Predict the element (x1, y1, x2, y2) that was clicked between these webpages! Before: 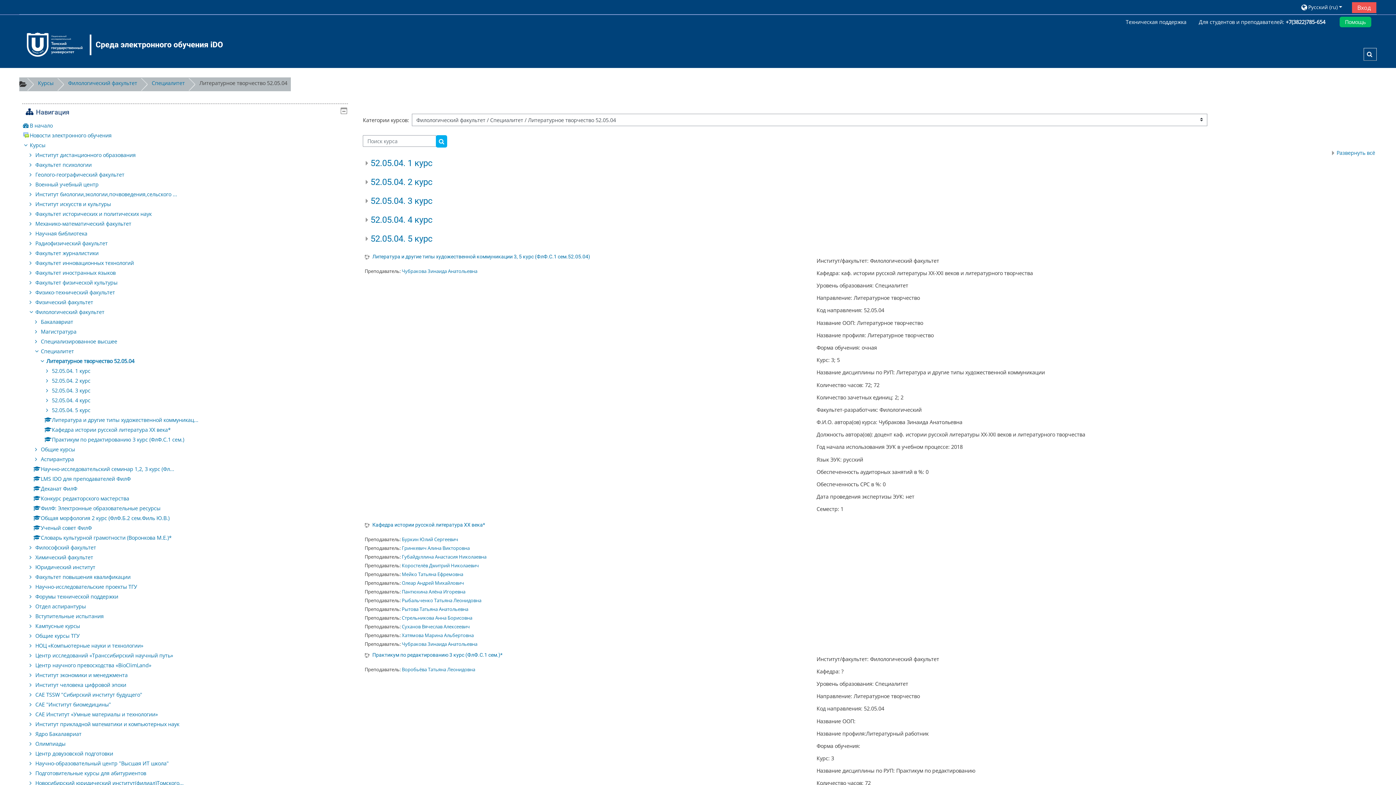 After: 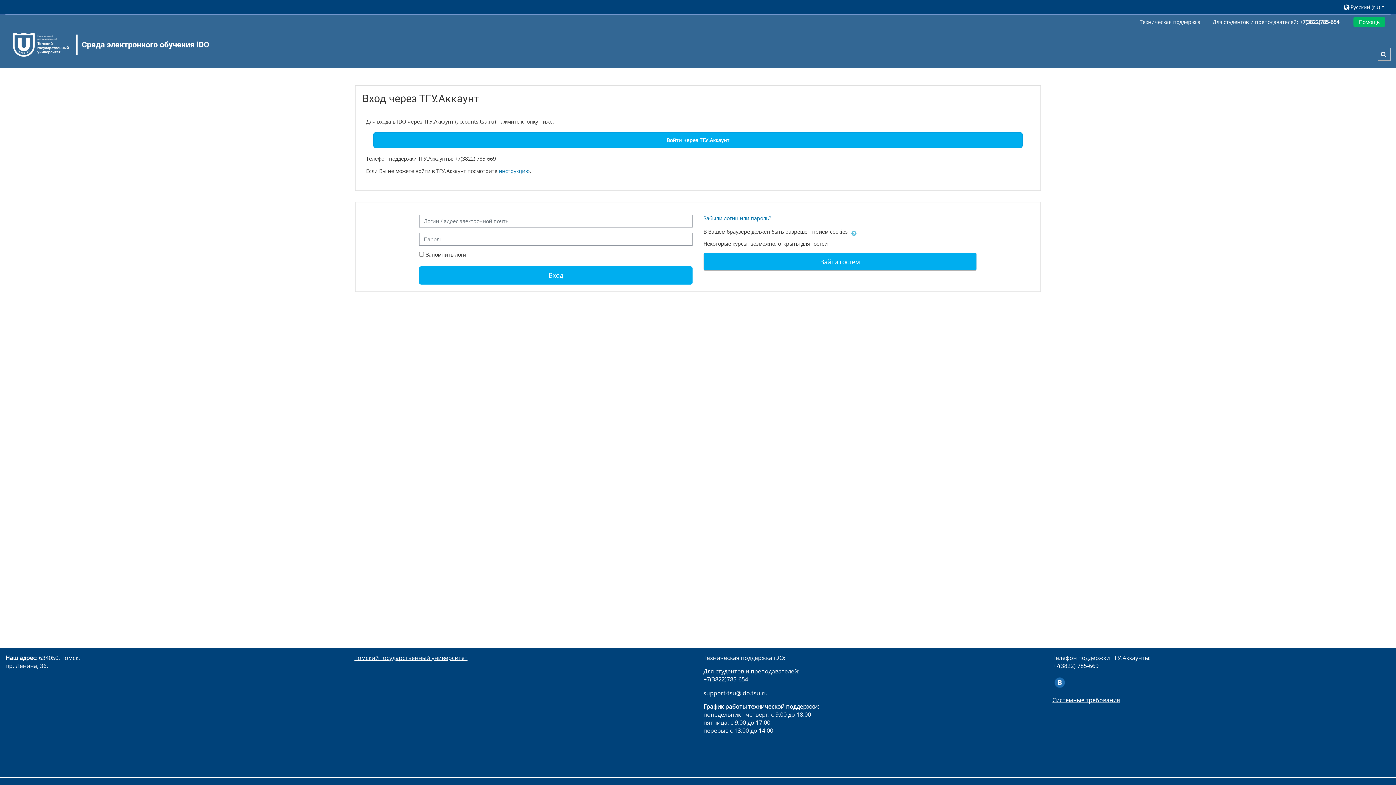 Action: label: Чубракова Зинаида Анатольевна bbox: (401, 640, 477, 647)